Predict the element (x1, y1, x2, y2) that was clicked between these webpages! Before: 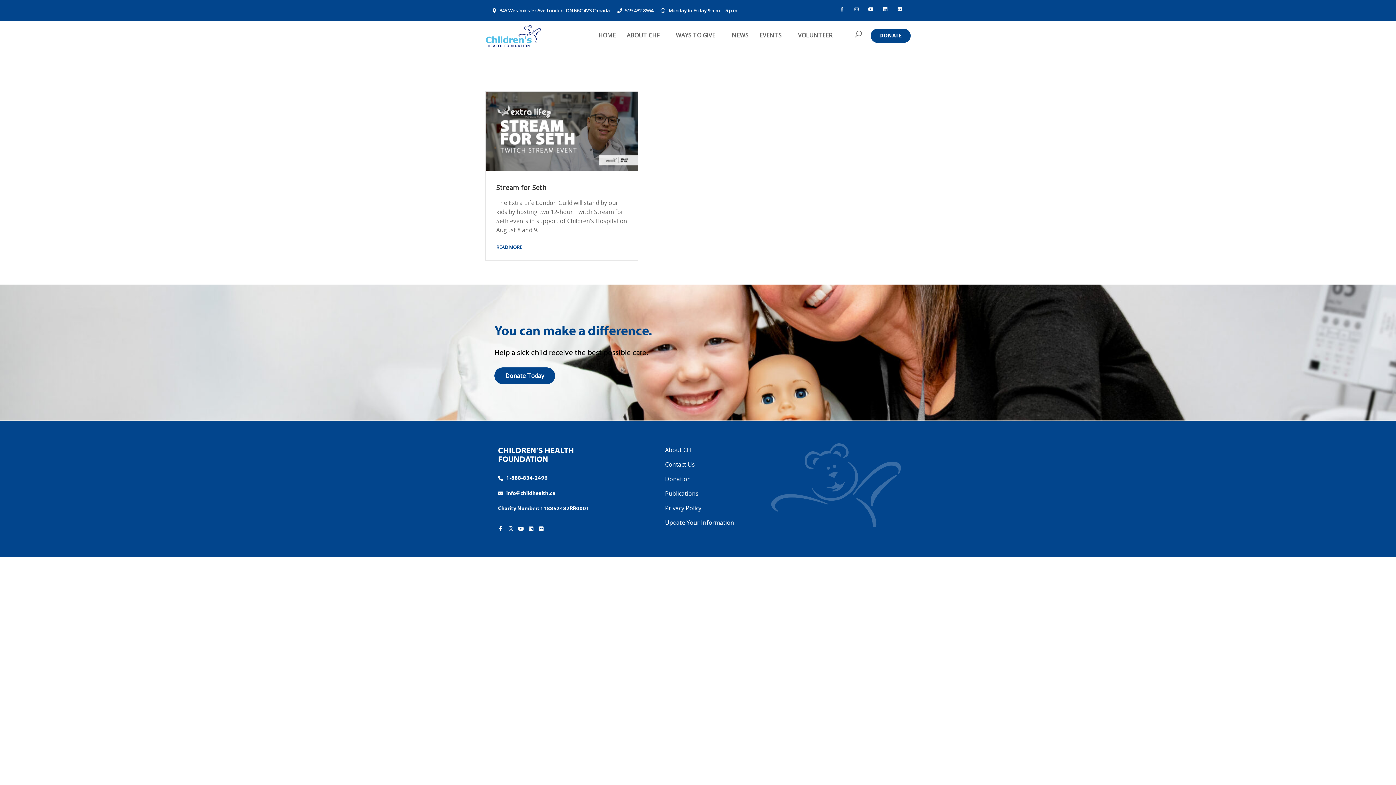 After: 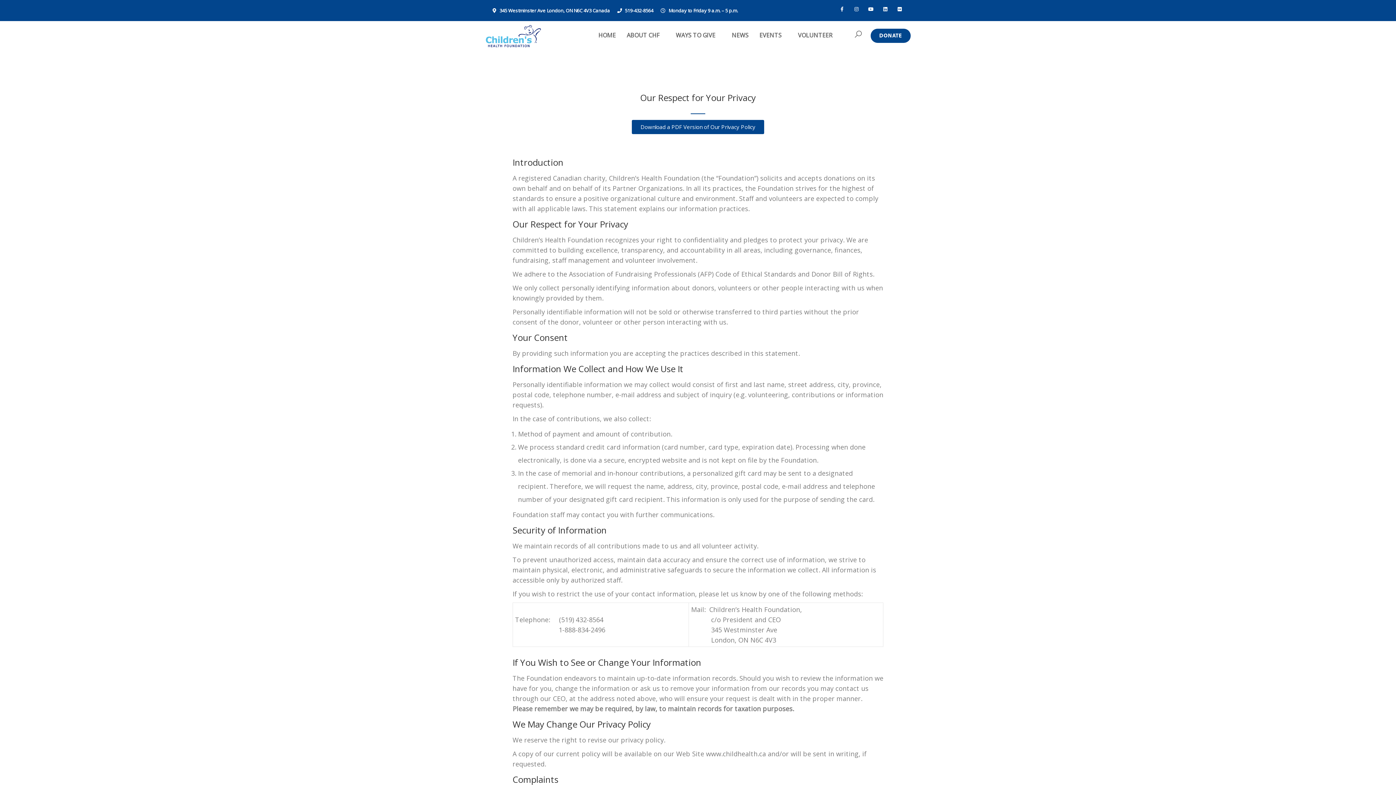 Action: bbox: (665, 504, 701, 512) label: Privacy Policy